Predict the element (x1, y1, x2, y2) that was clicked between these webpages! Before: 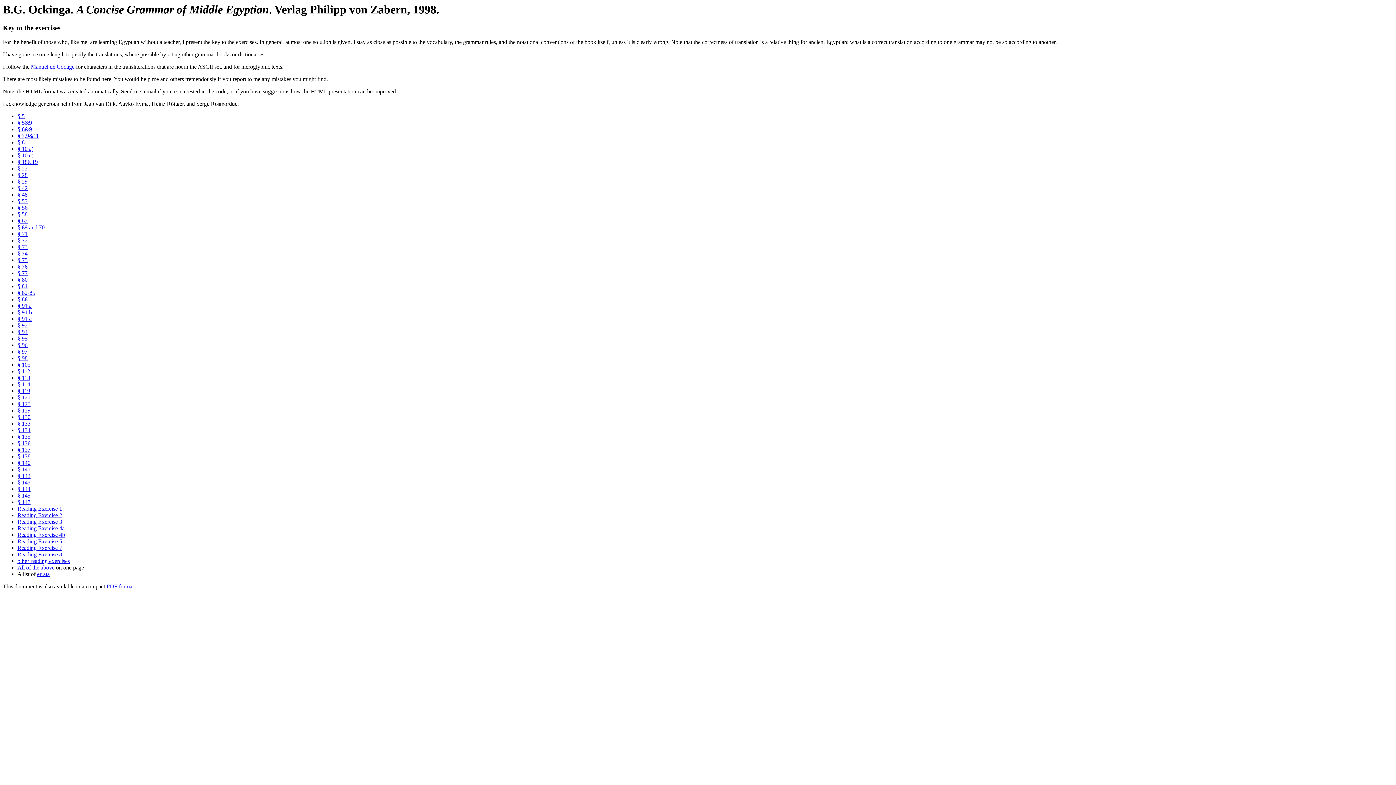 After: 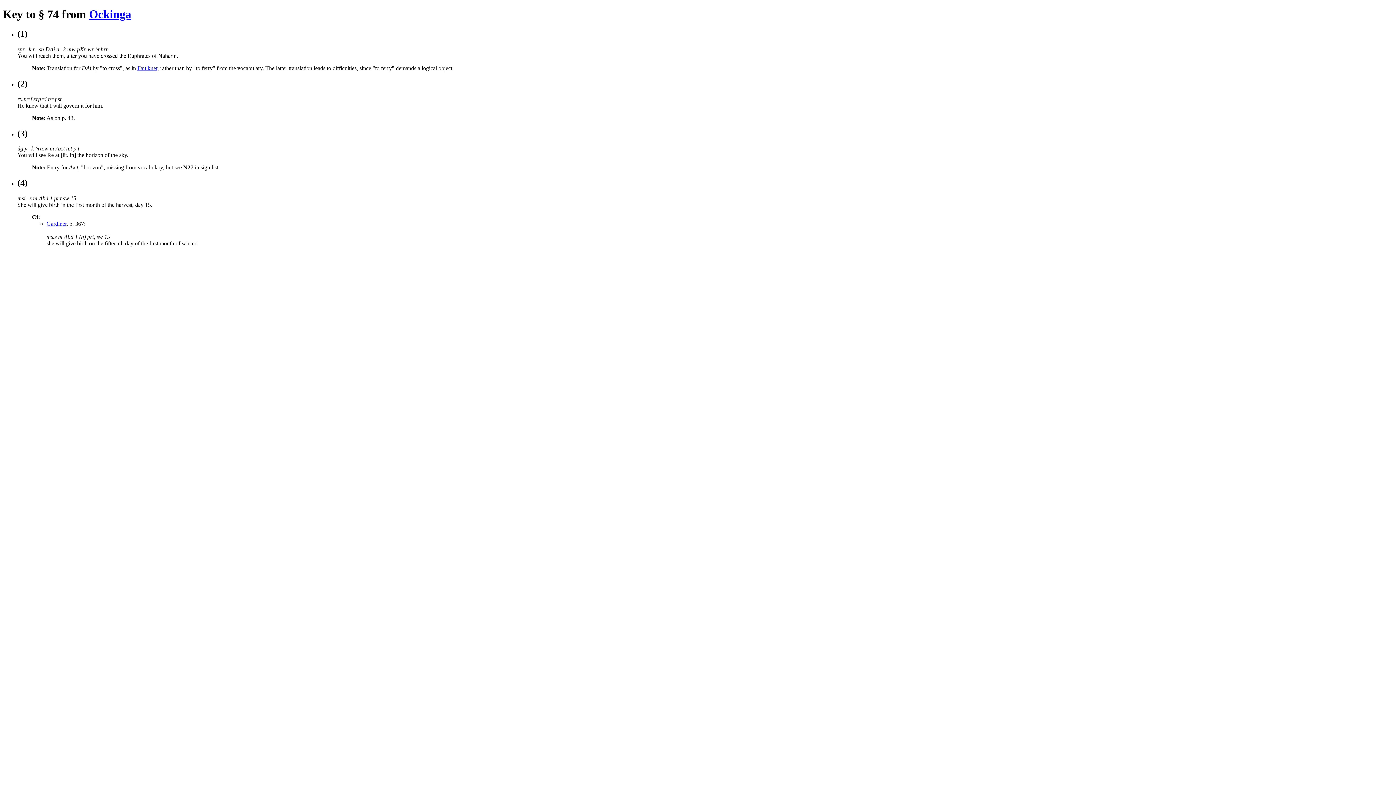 Action: bbox: (17, 250, 27, 256) label: § 74